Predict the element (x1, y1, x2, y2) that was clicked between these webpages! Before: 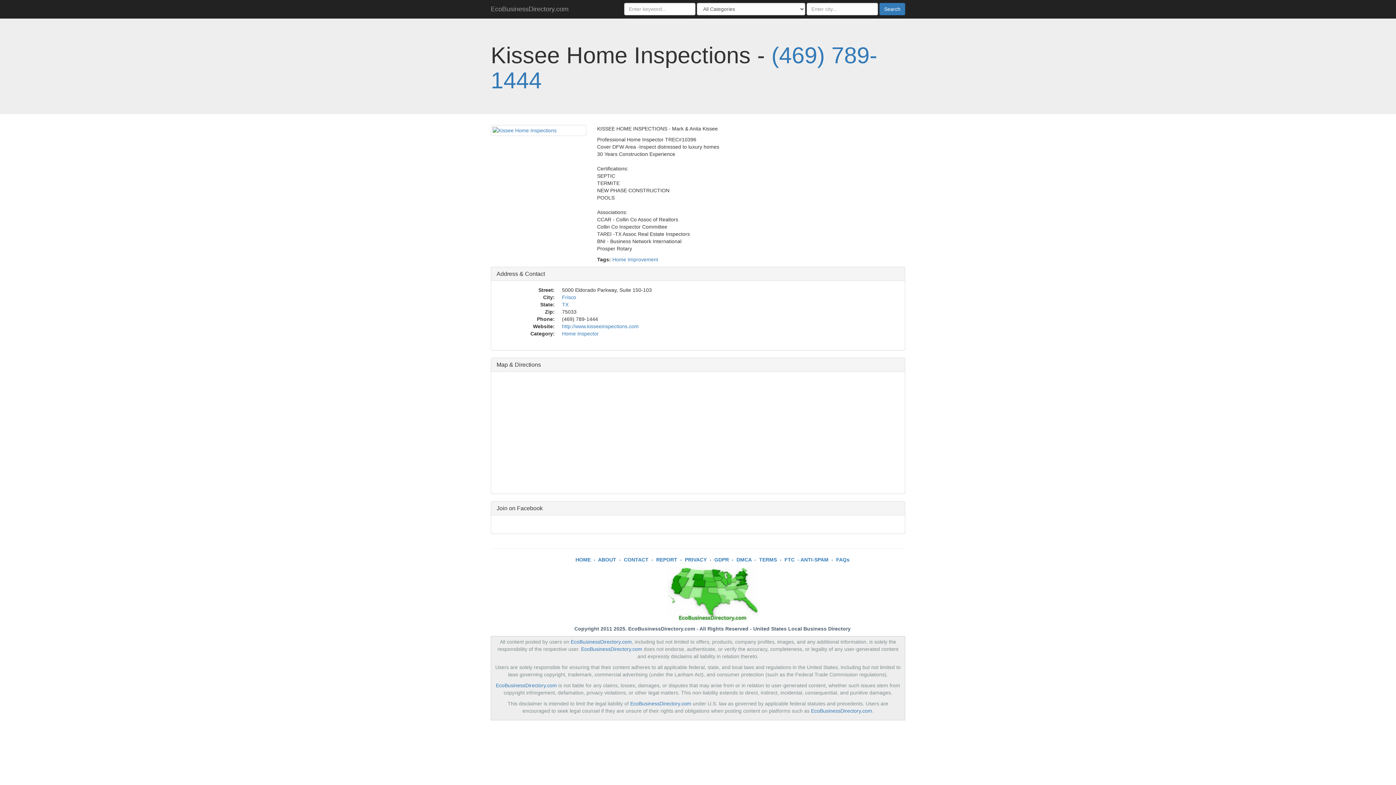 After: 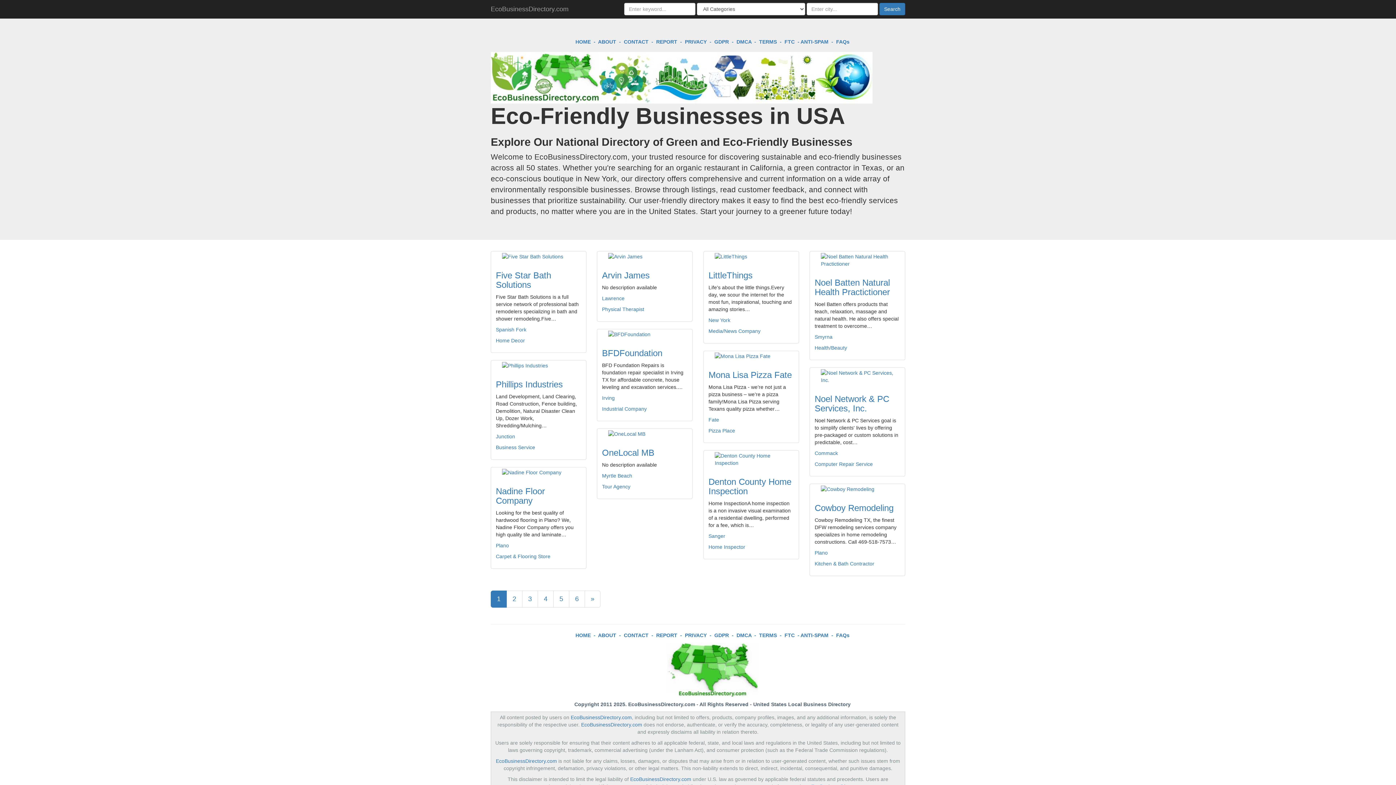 Action: bbox: (667, 591, 758, 596)